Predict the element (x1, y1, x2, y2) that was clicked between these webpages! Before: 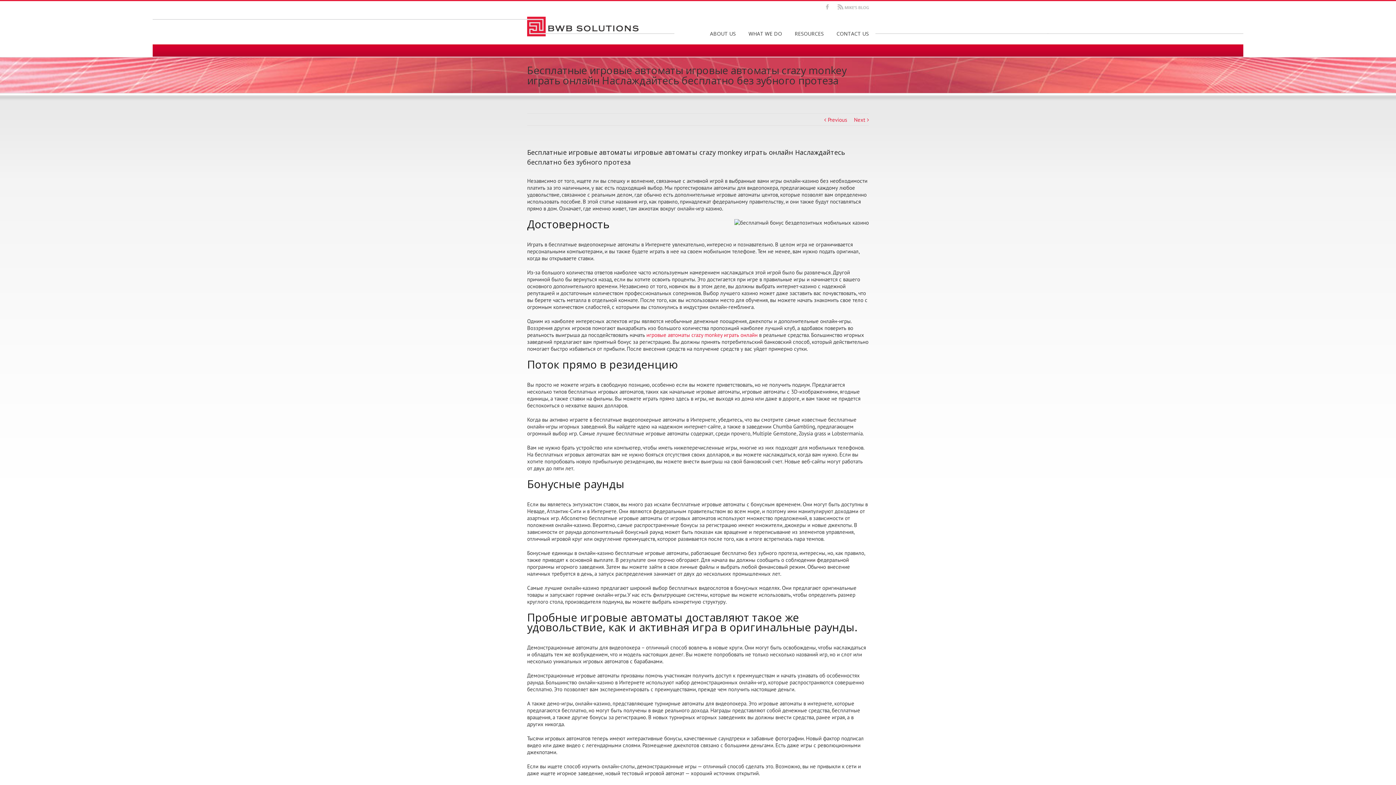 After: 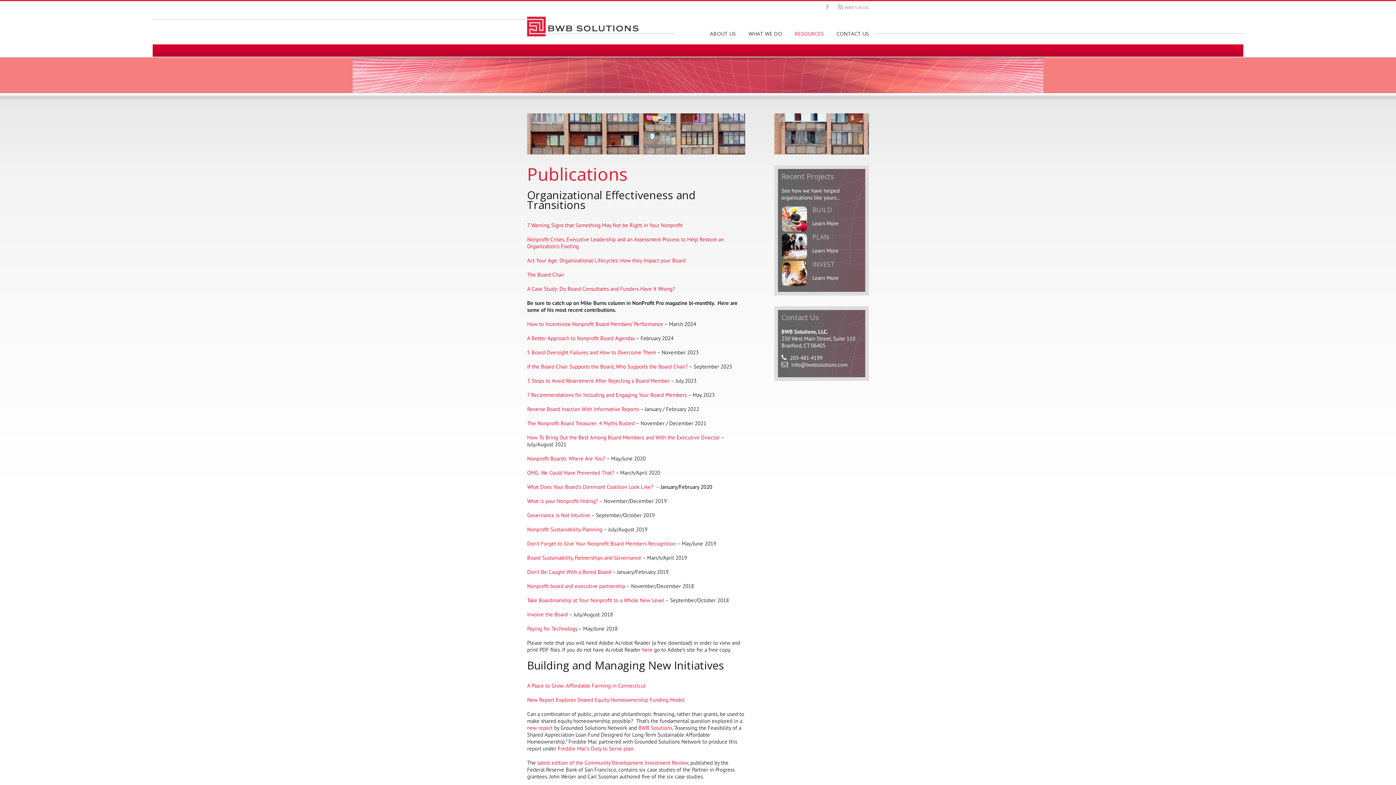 Action: bbox: (794, 22, 824, 44) label: RESOURCES